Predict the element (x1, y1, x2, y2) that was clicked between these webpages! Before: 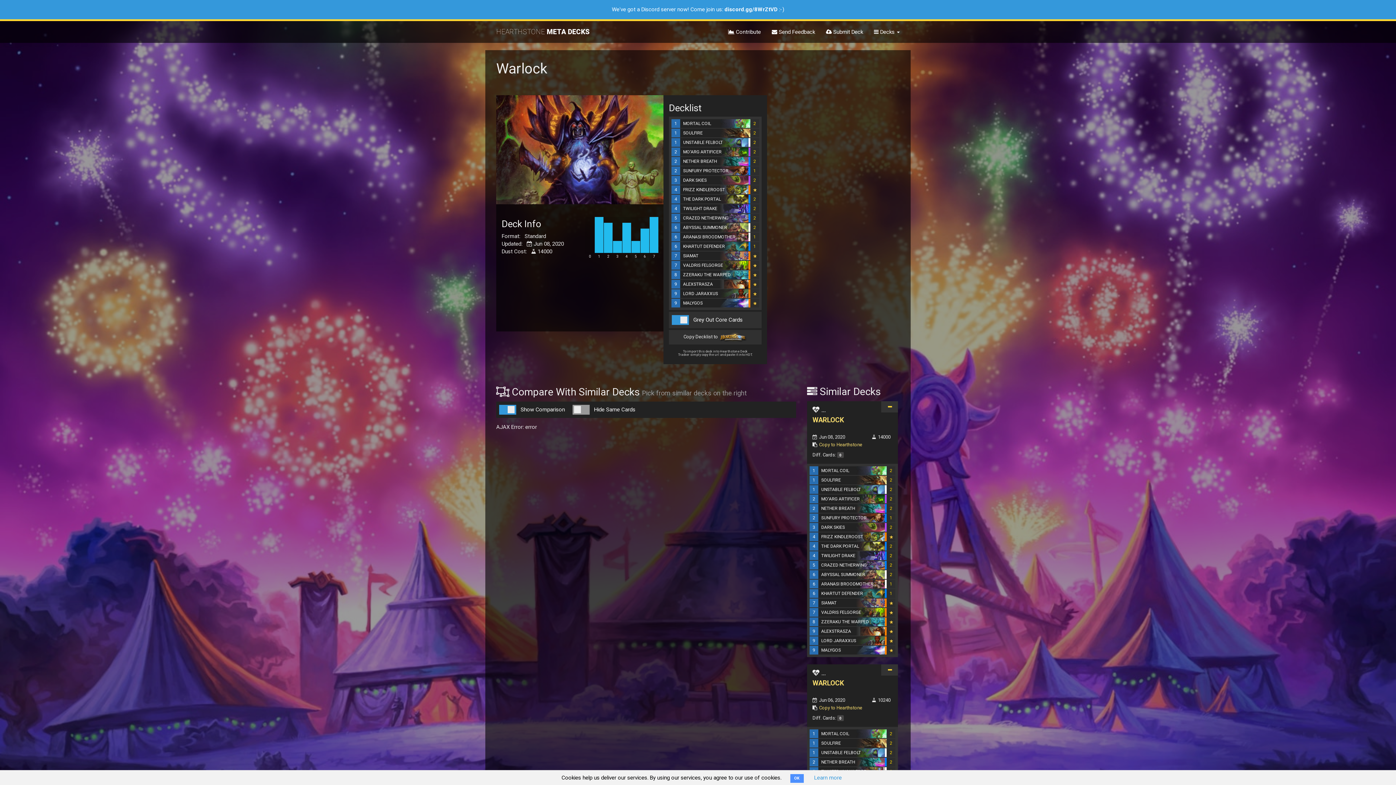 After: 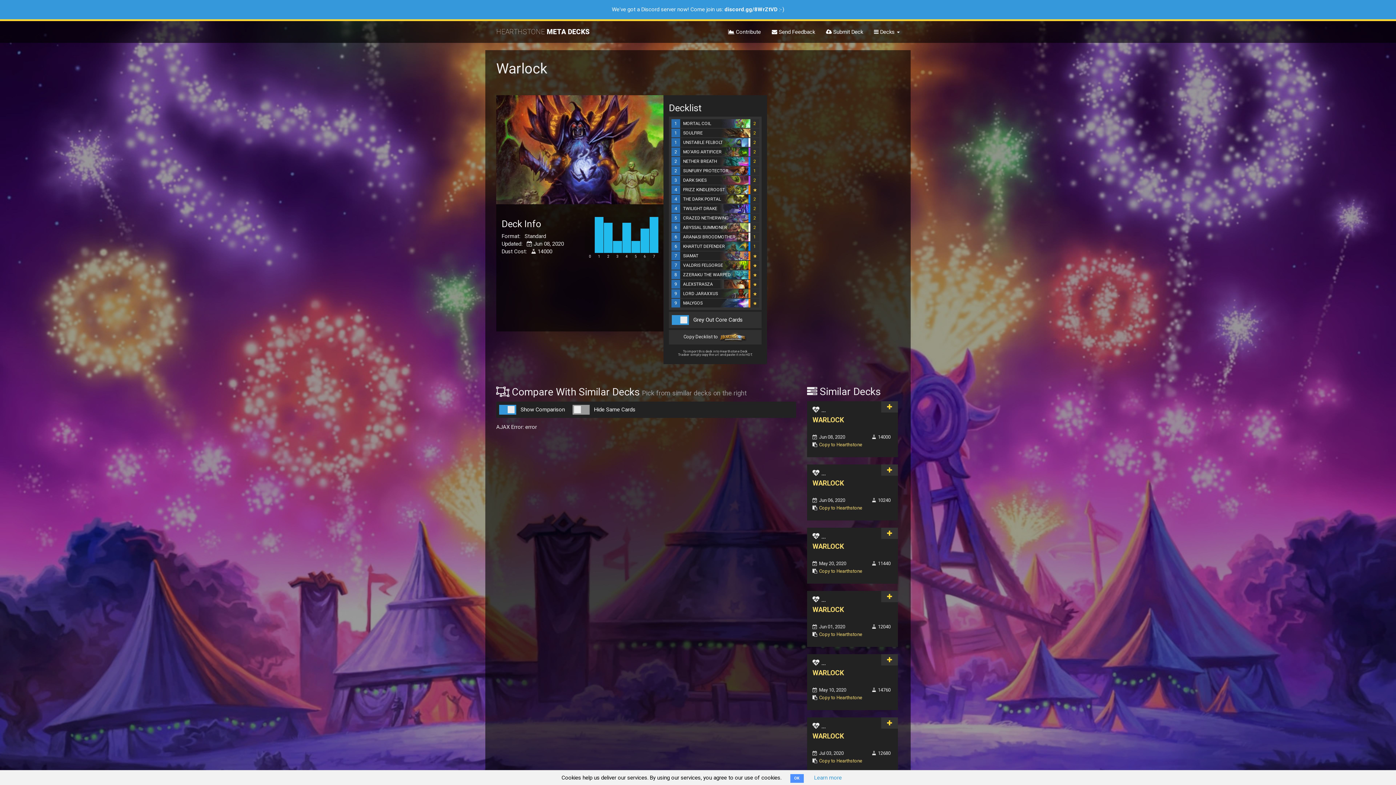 Action: bbox: (881, 664, 898, 675)